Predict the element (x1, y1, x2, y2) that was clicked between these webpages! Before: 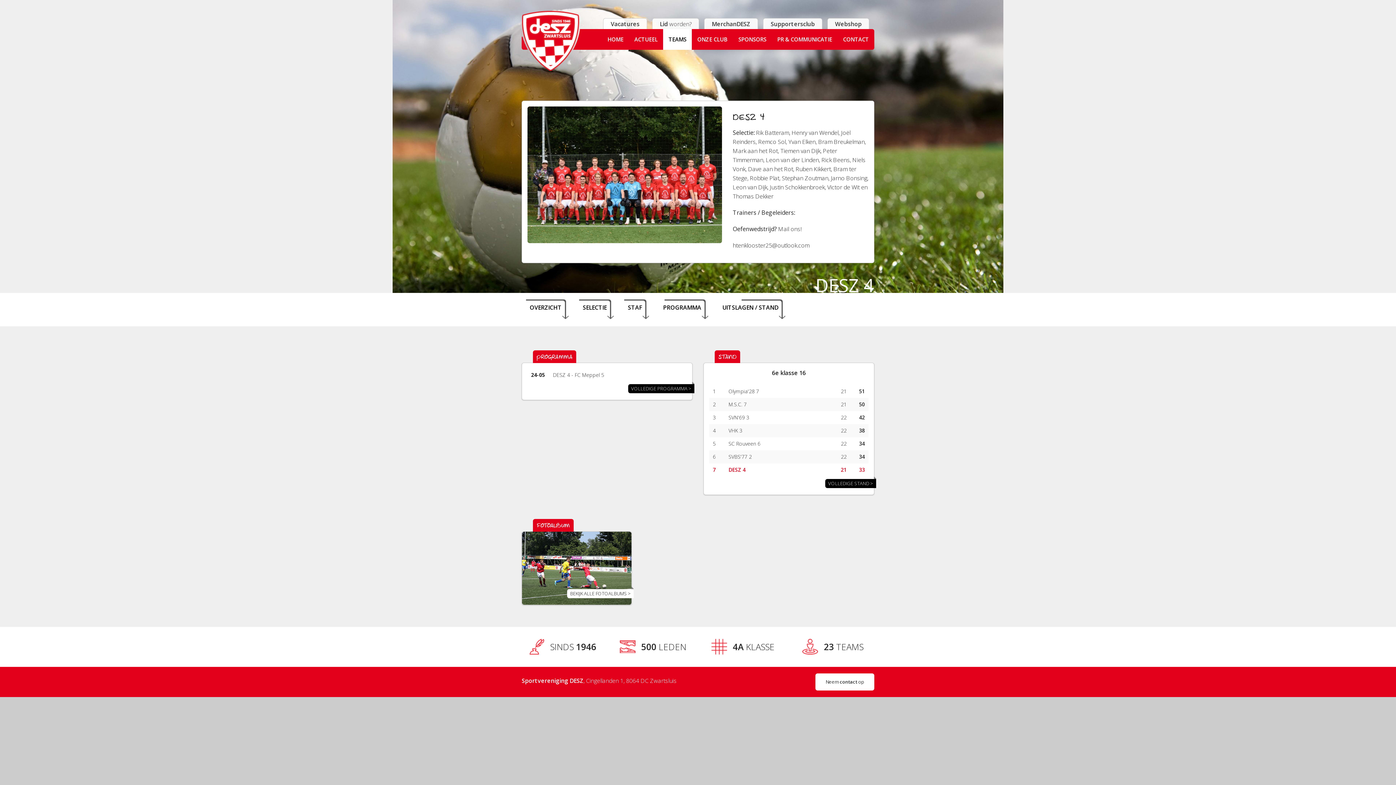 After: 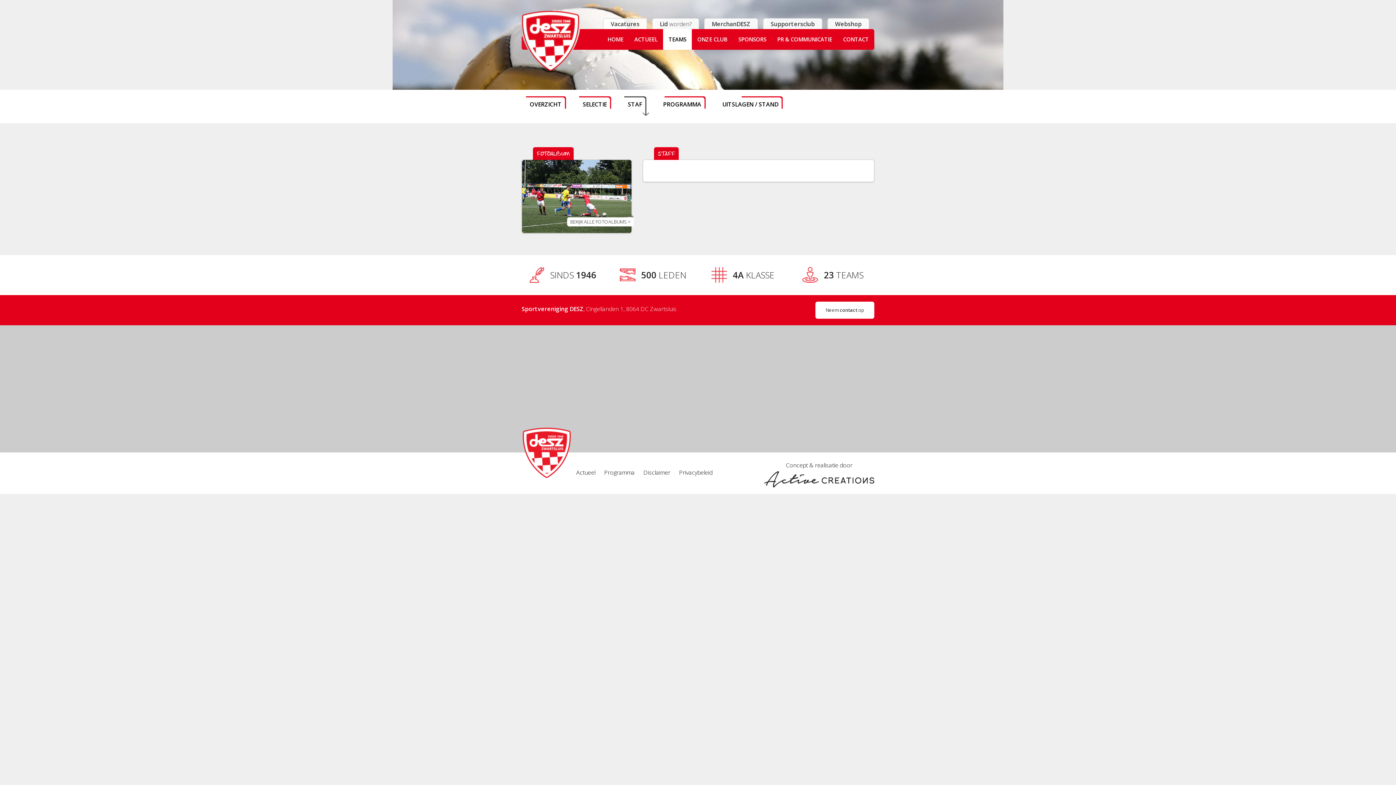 Action: bbox: (624, 299, 649, 320) label: STAF